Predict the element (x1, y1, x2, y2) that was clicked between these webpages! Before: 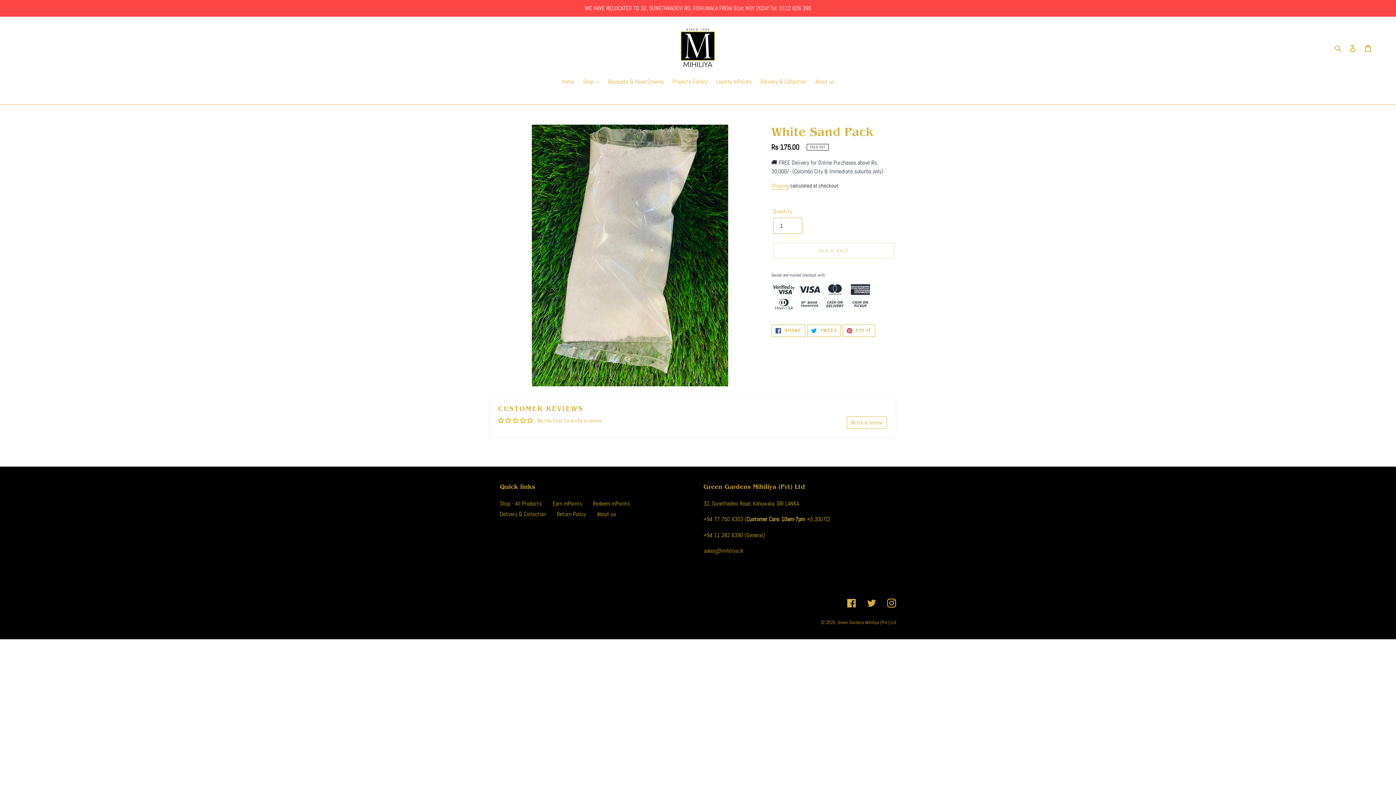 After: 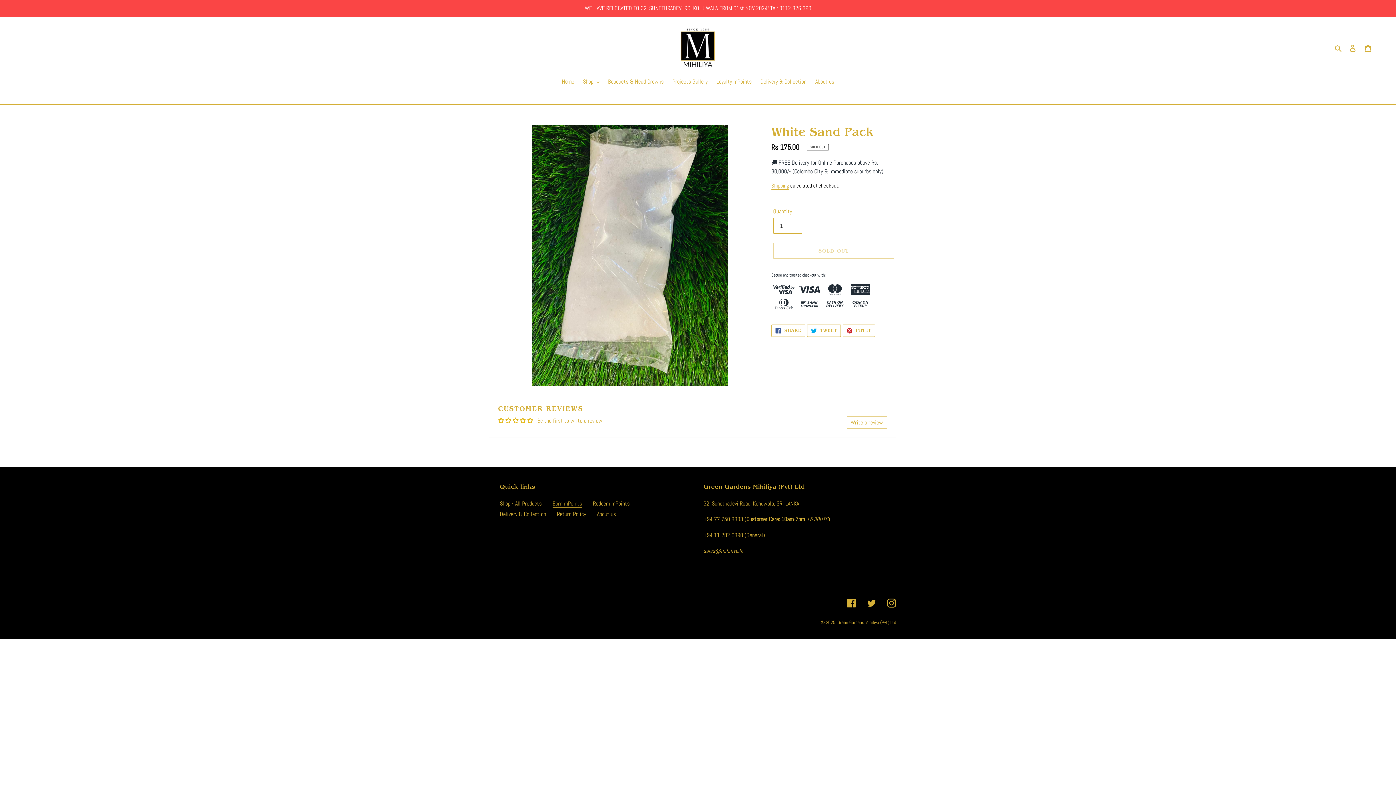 Action: label: Earn mPoints bbox: (552, 500, 582, 507)